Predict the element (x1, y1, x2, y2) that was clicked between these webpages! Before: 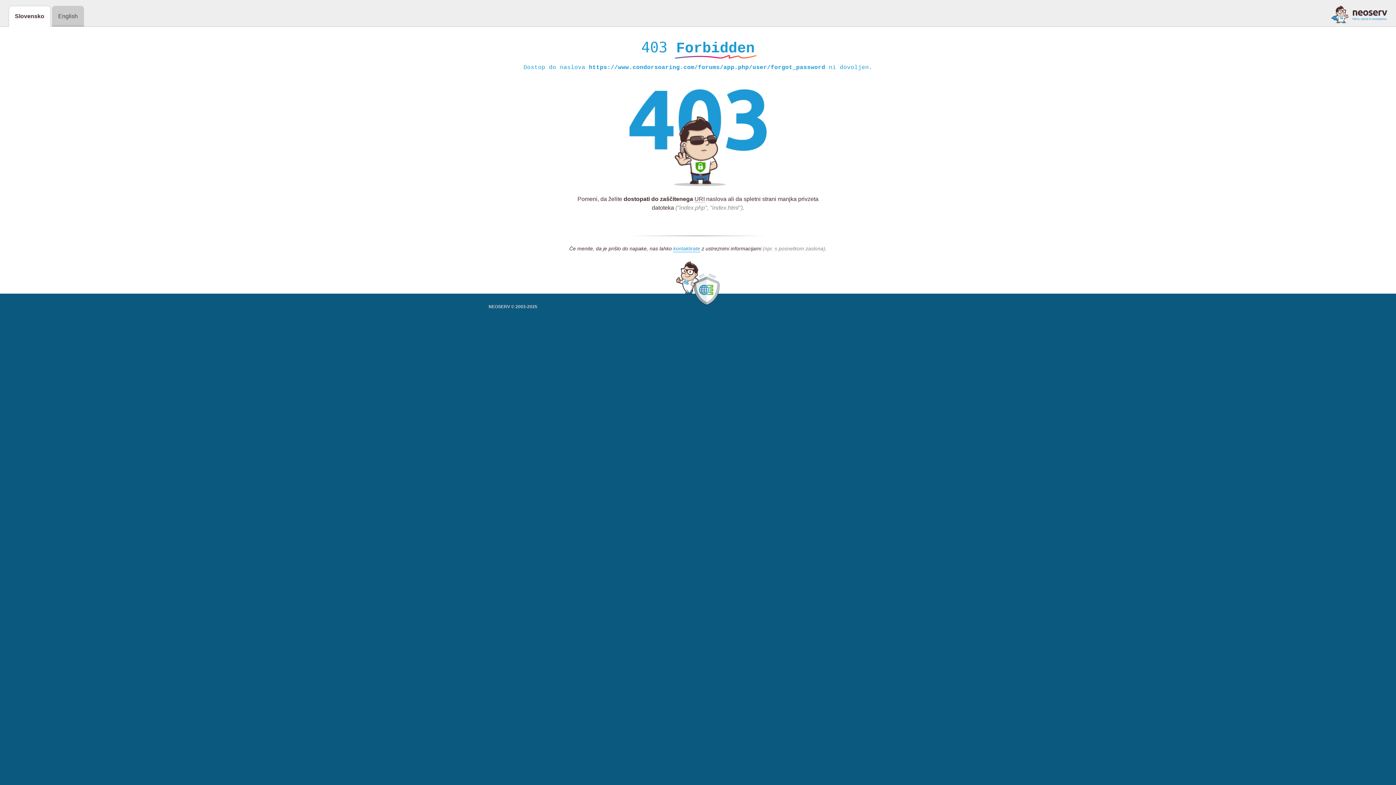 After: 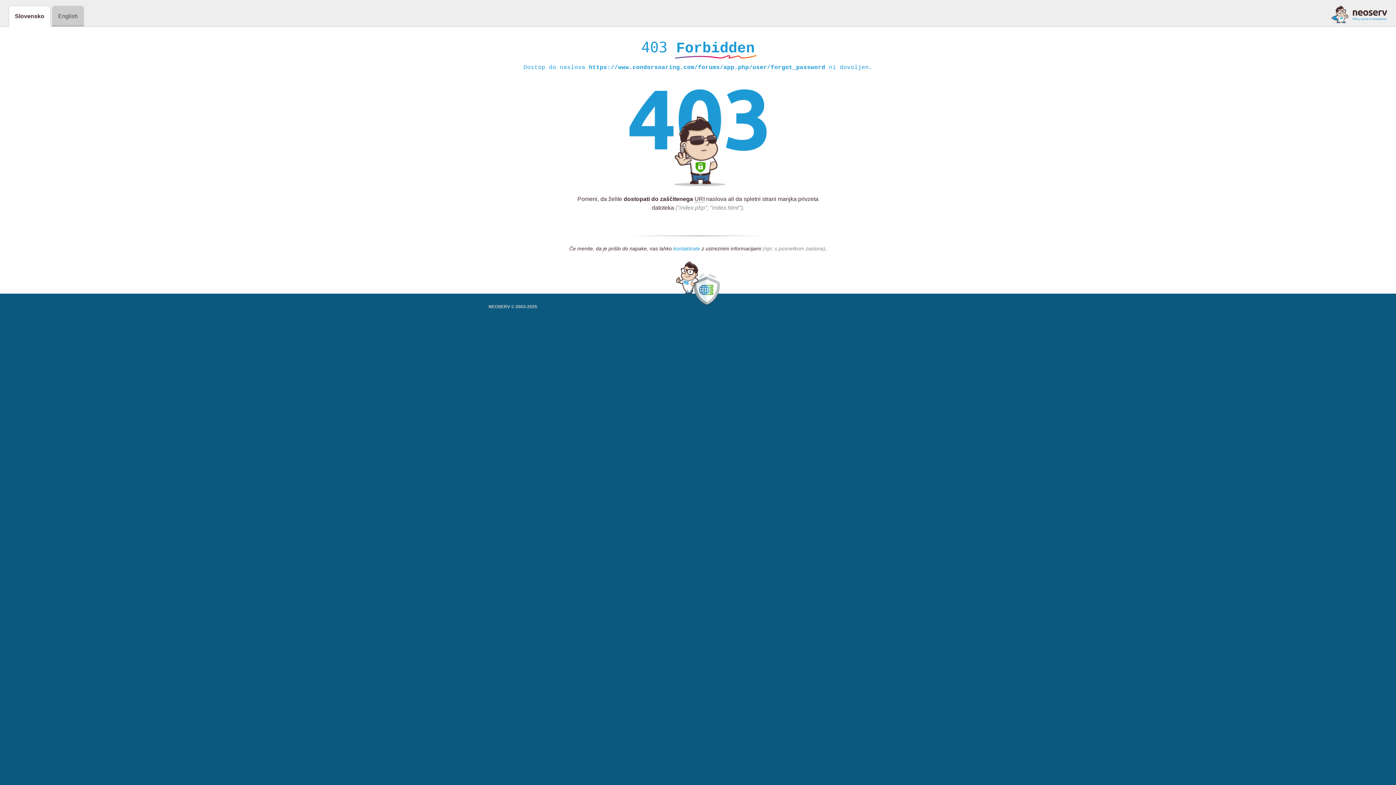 Action: label: kontaktirate bbox: (673, 245, 700, 252)